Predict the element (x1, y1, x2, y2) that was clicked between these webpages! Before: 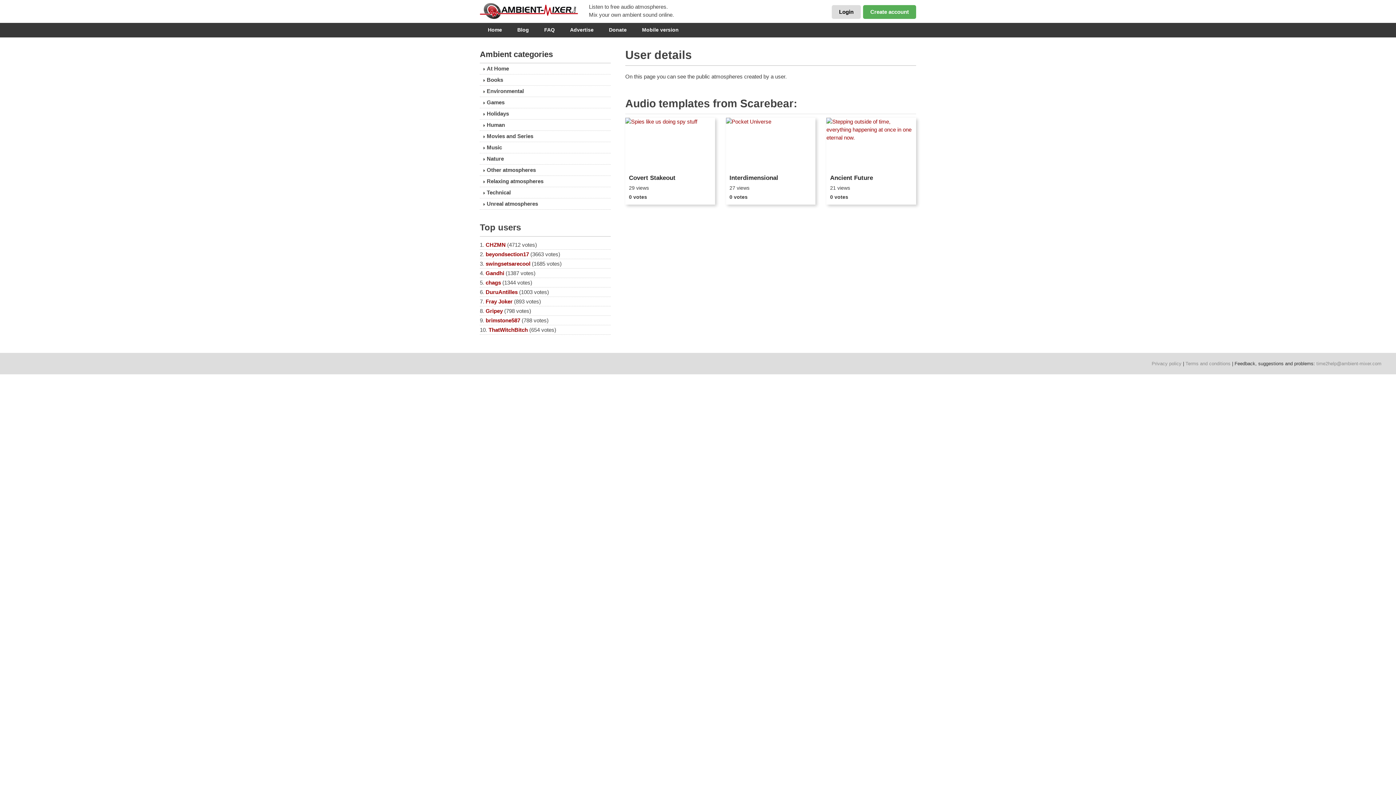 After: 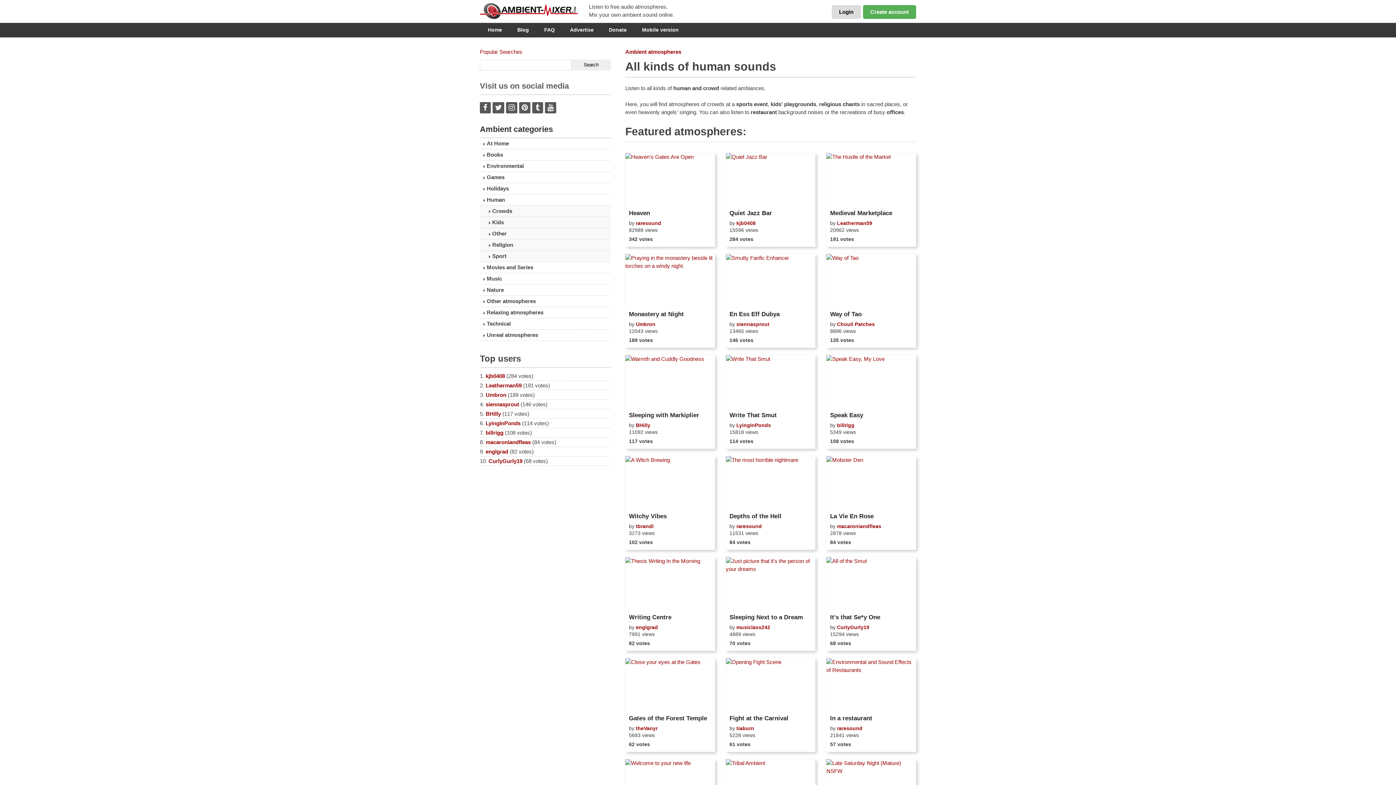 Action: label: Human bbox: (480, 119, 610, 130)